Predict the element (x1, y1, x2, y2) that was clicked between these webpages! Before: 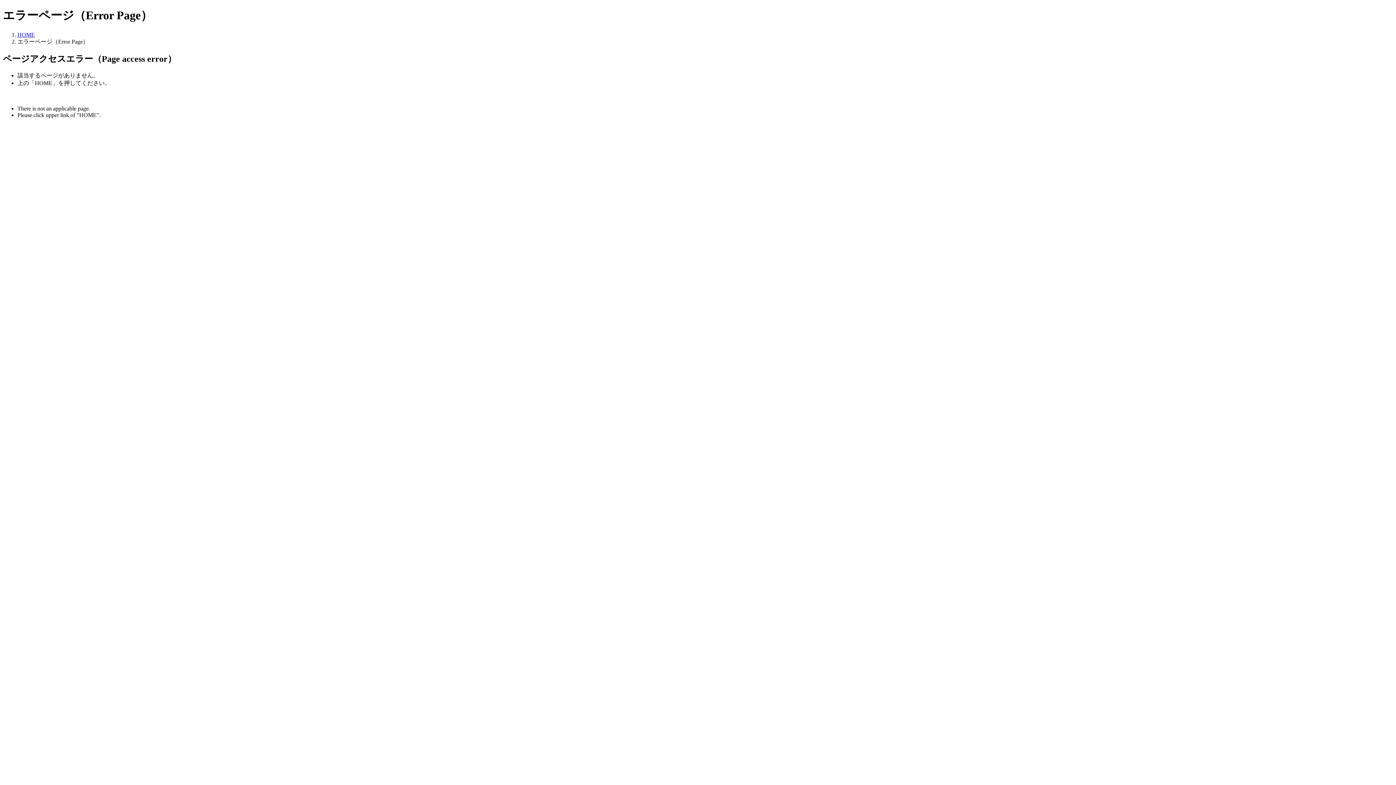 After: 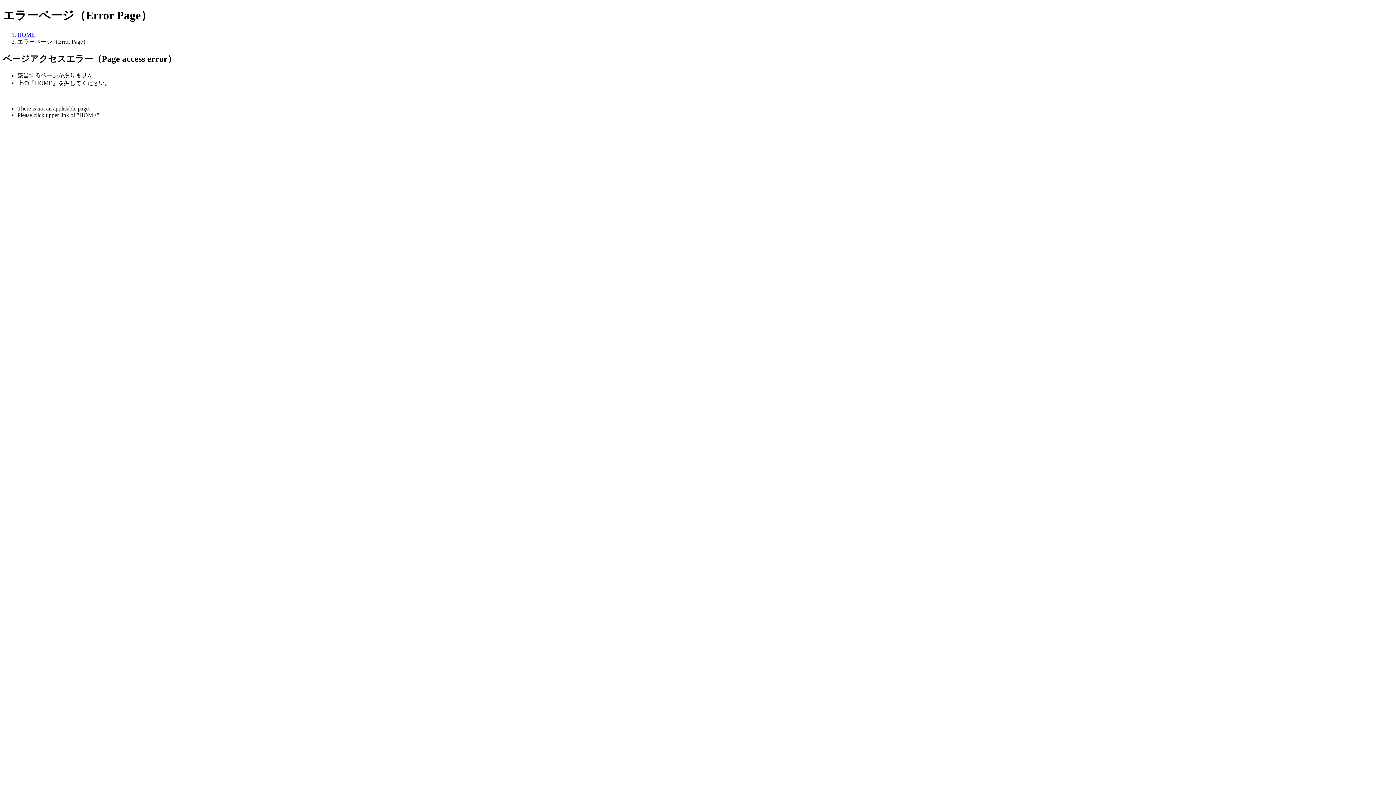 Action: bbox: (17, 31, 34, 37) label: HOME